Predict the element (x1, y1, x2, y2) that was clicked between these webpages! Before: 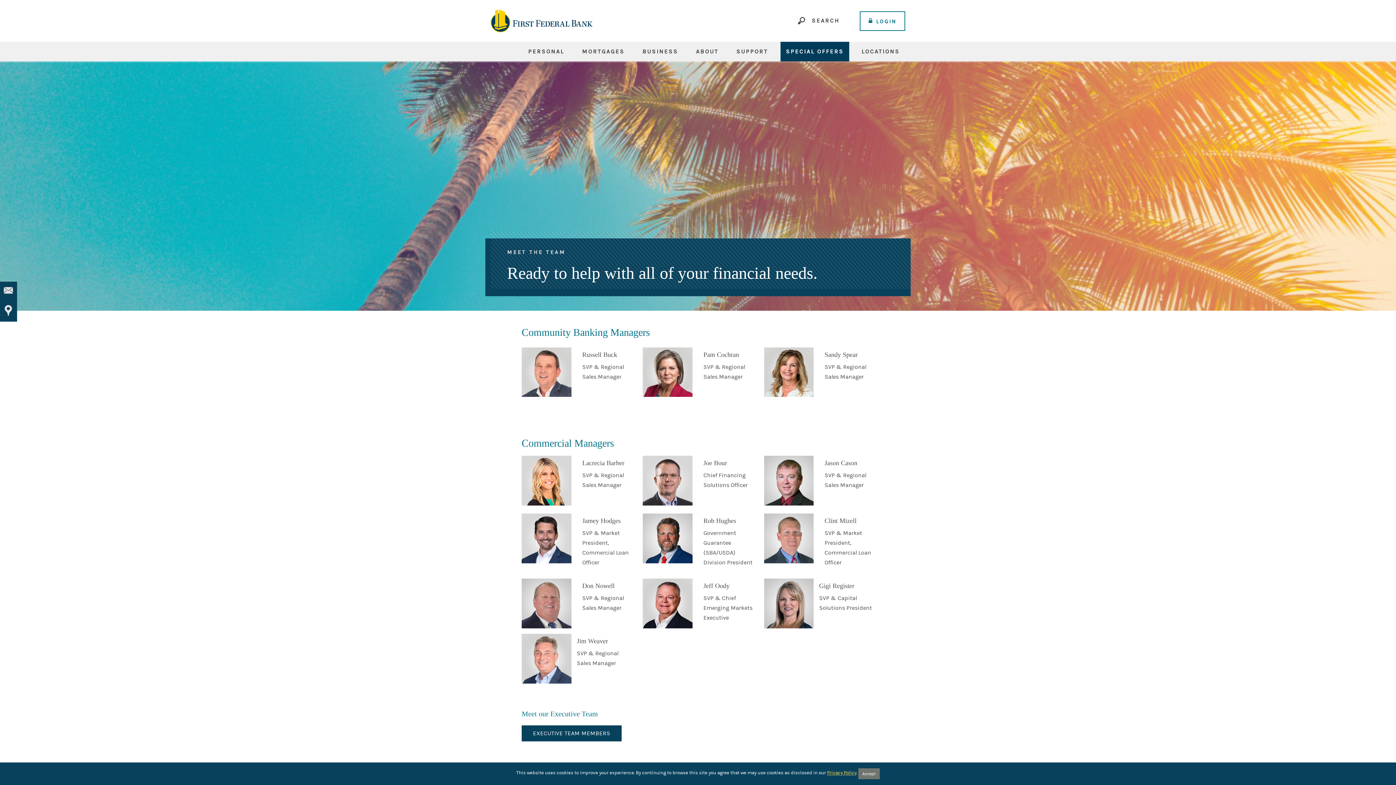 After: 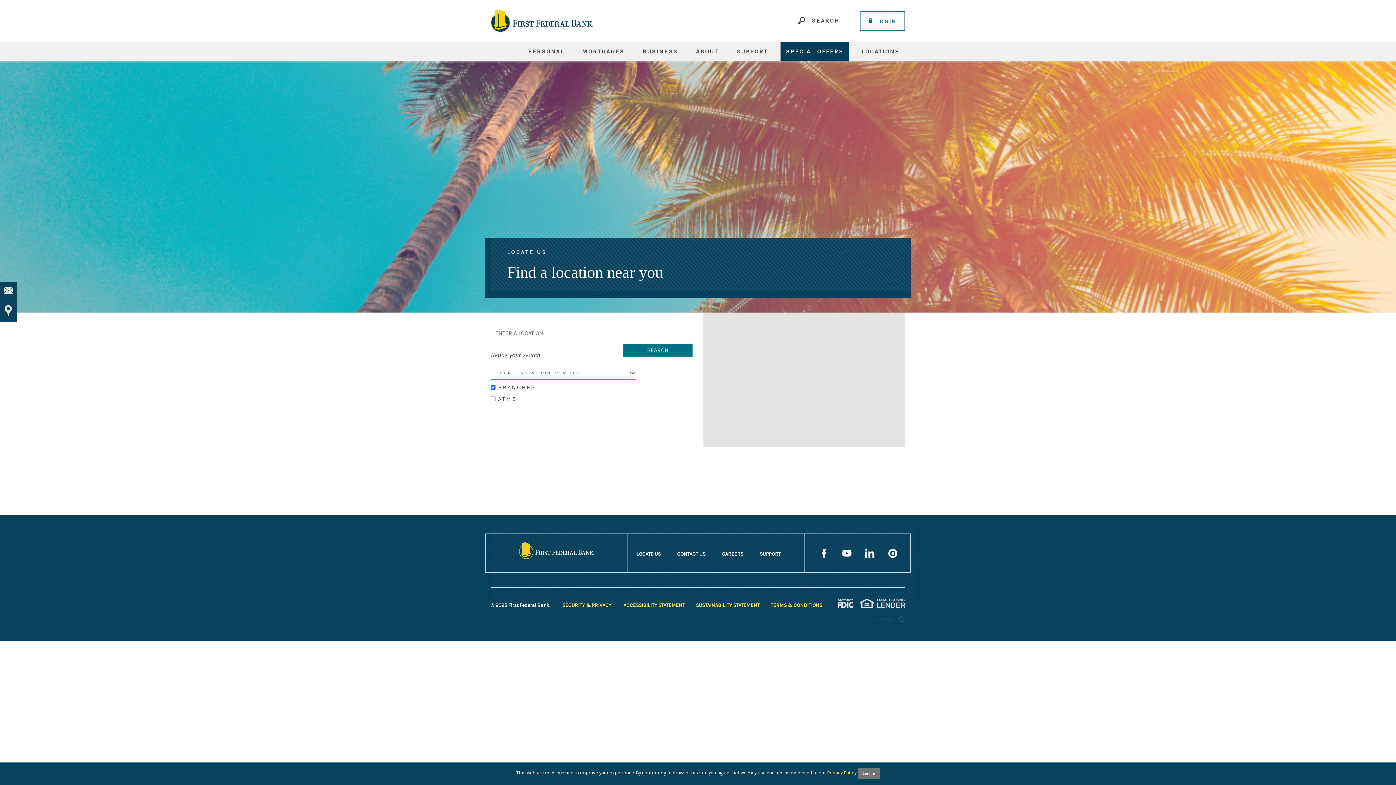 Action: label: LOCATIONS bbox: (861, 48, 900, 54)